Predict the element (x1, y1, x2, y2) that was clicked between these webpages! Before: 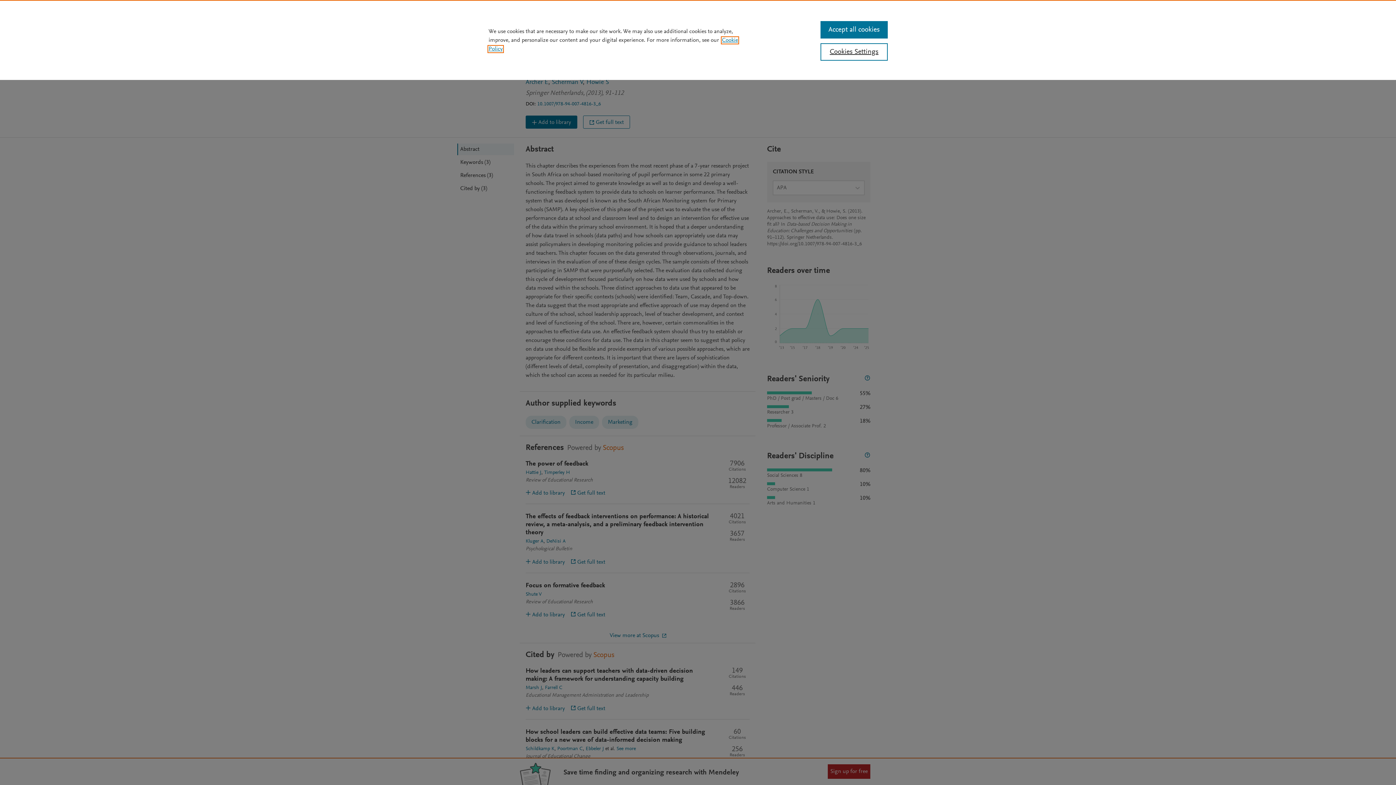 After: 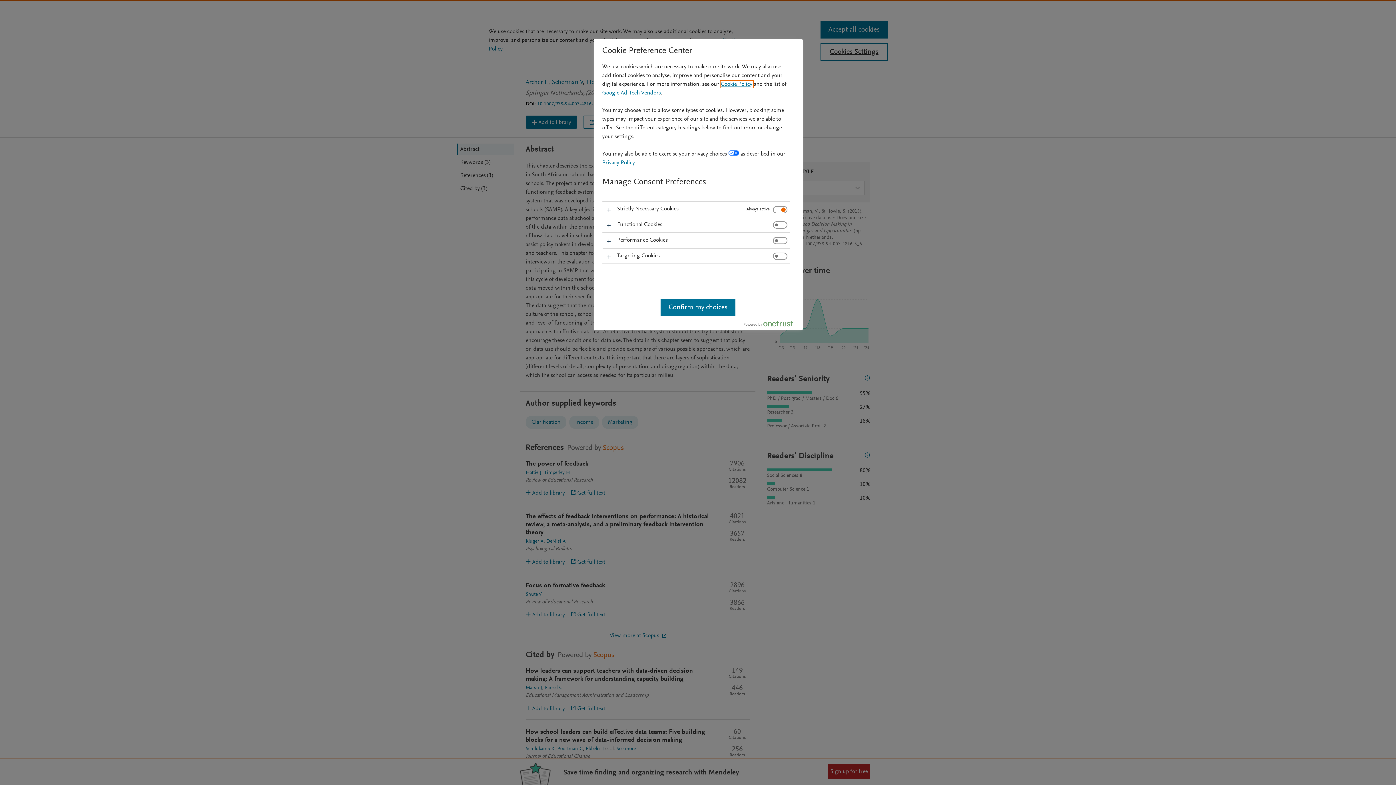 Action: bbox: (820, 43, 887, 60) label: Cookies Settings